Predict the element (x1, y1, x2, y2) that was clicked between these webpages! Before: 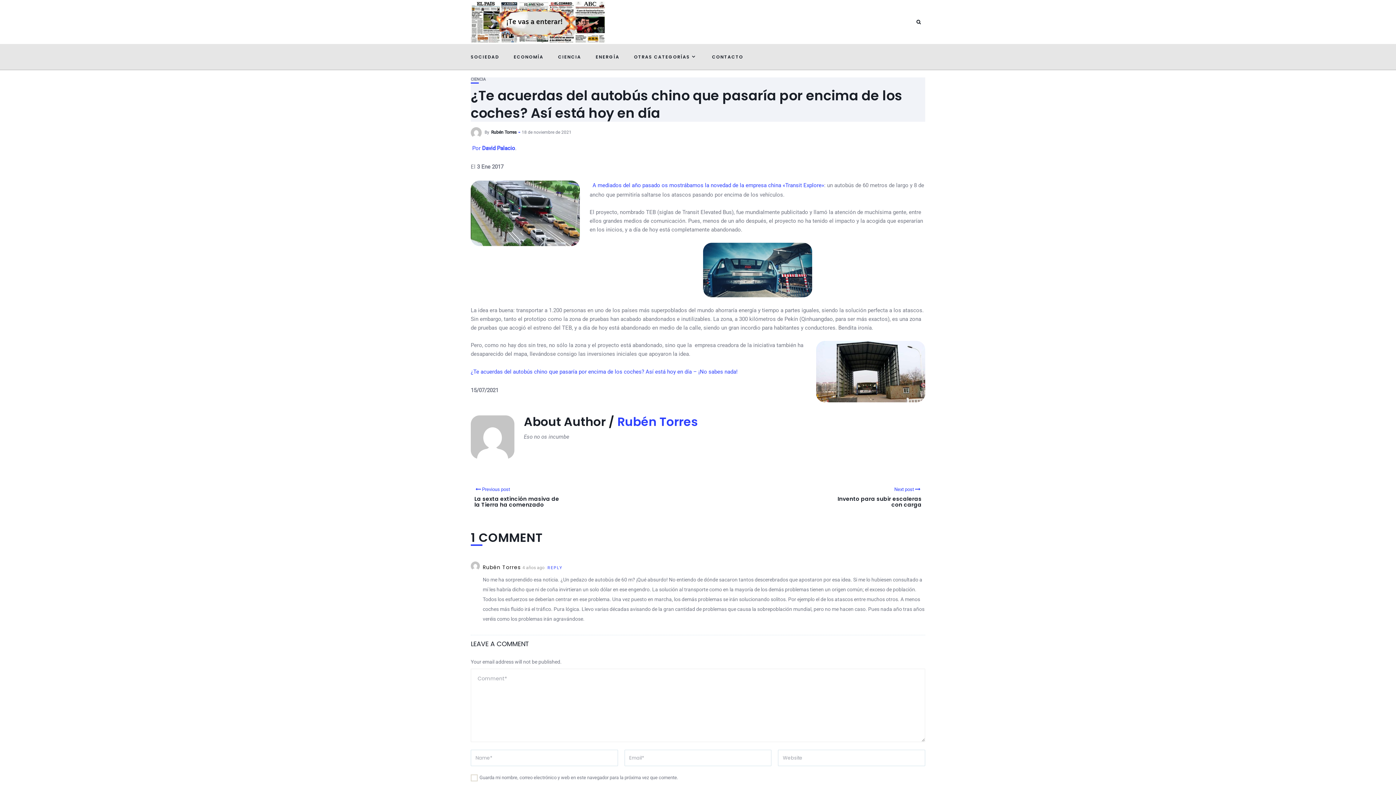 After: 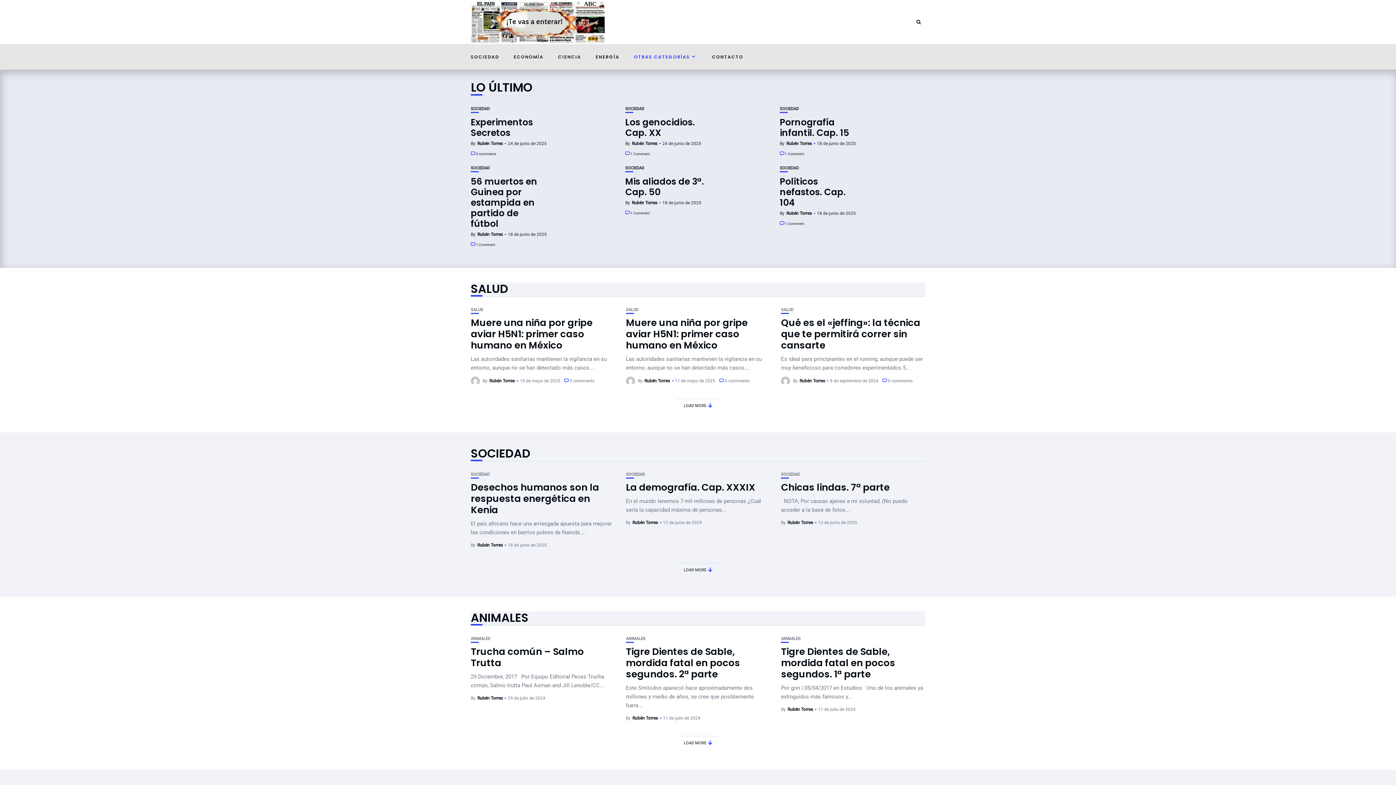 Action: bbox: (634, 44, 697, 69) label: OTRAS CATEGORÍAS